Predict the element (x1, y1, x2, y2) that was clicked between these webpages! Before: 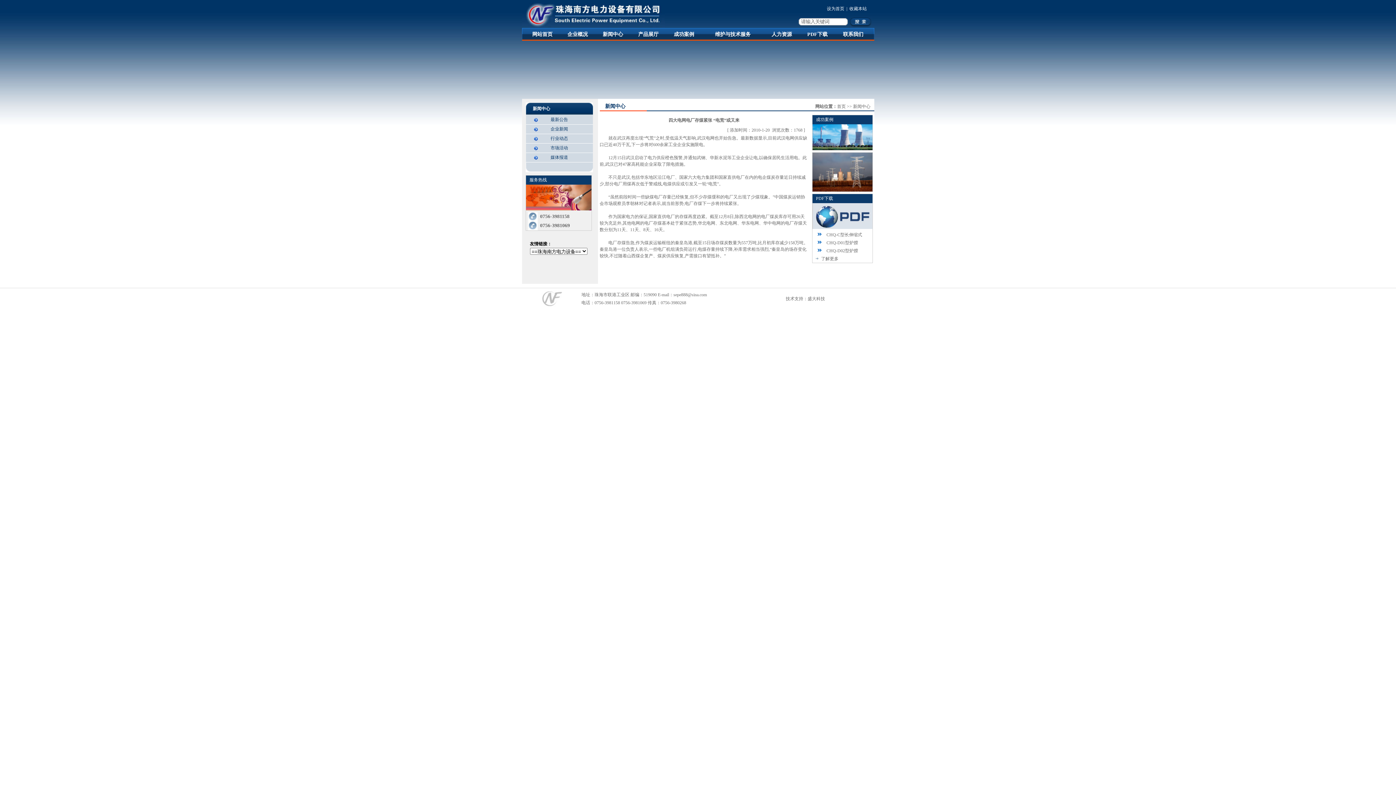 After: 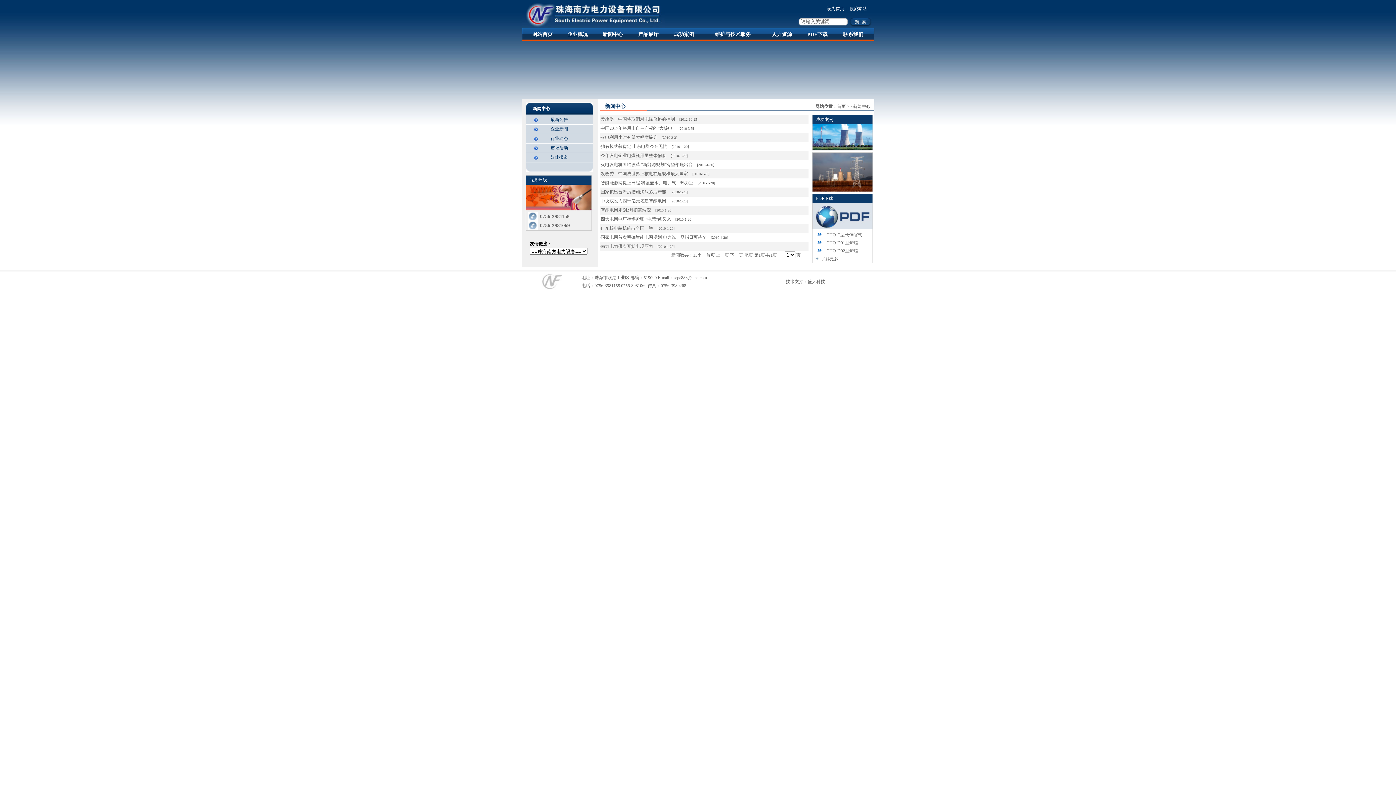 Action: label: 行业动态 bbox: (550, 136, 568, 141)